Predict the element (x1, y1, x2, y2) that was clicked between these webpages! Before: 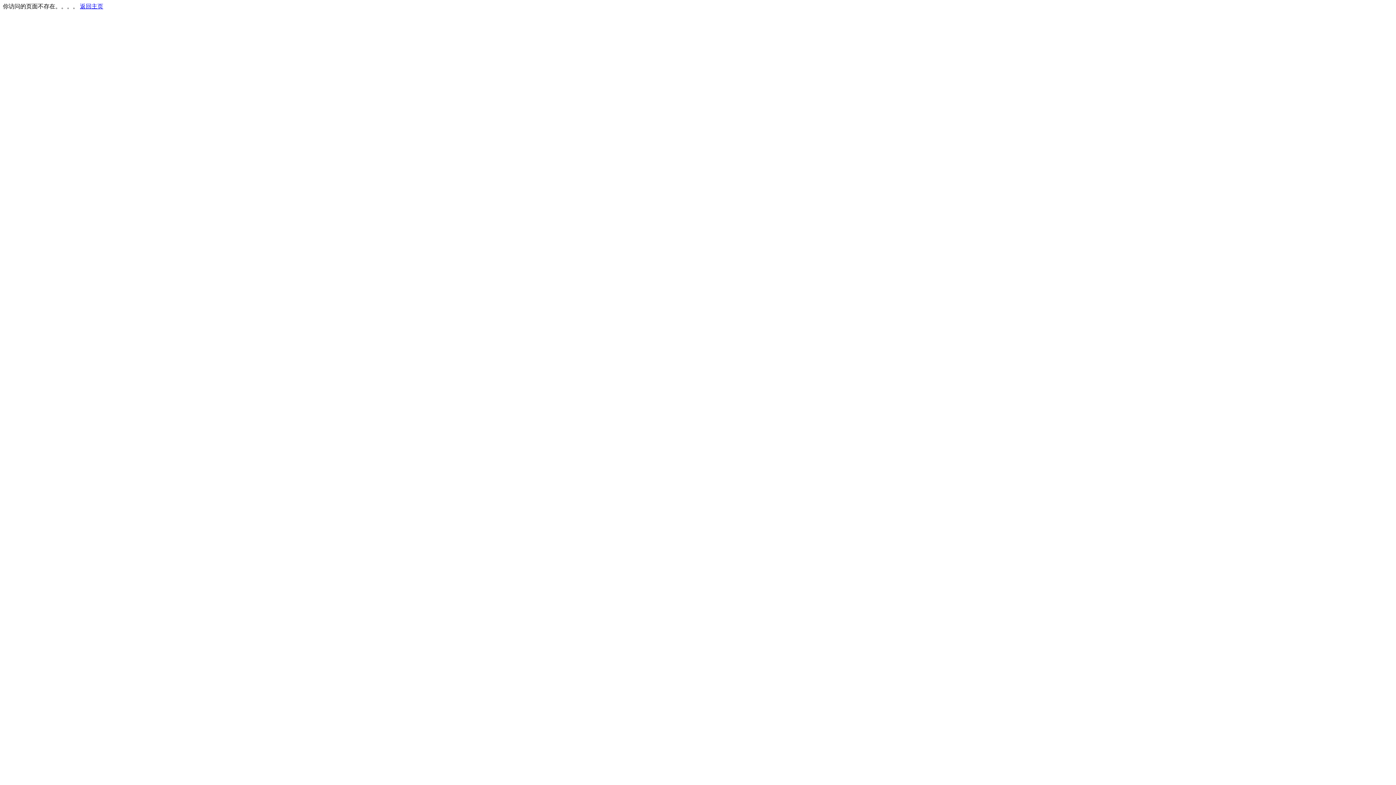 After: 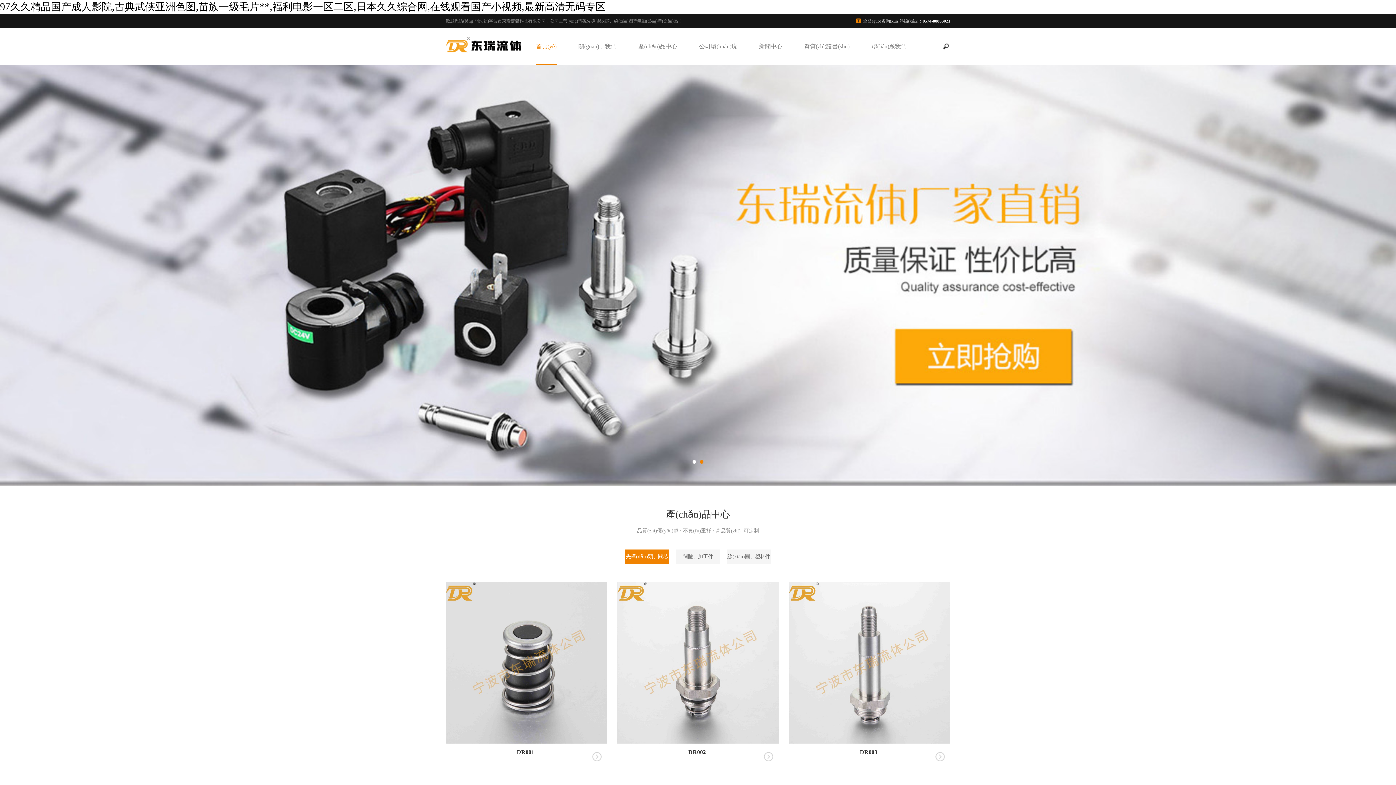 Action: label: 返回主页 bbox: (80, 3, 103, 9)